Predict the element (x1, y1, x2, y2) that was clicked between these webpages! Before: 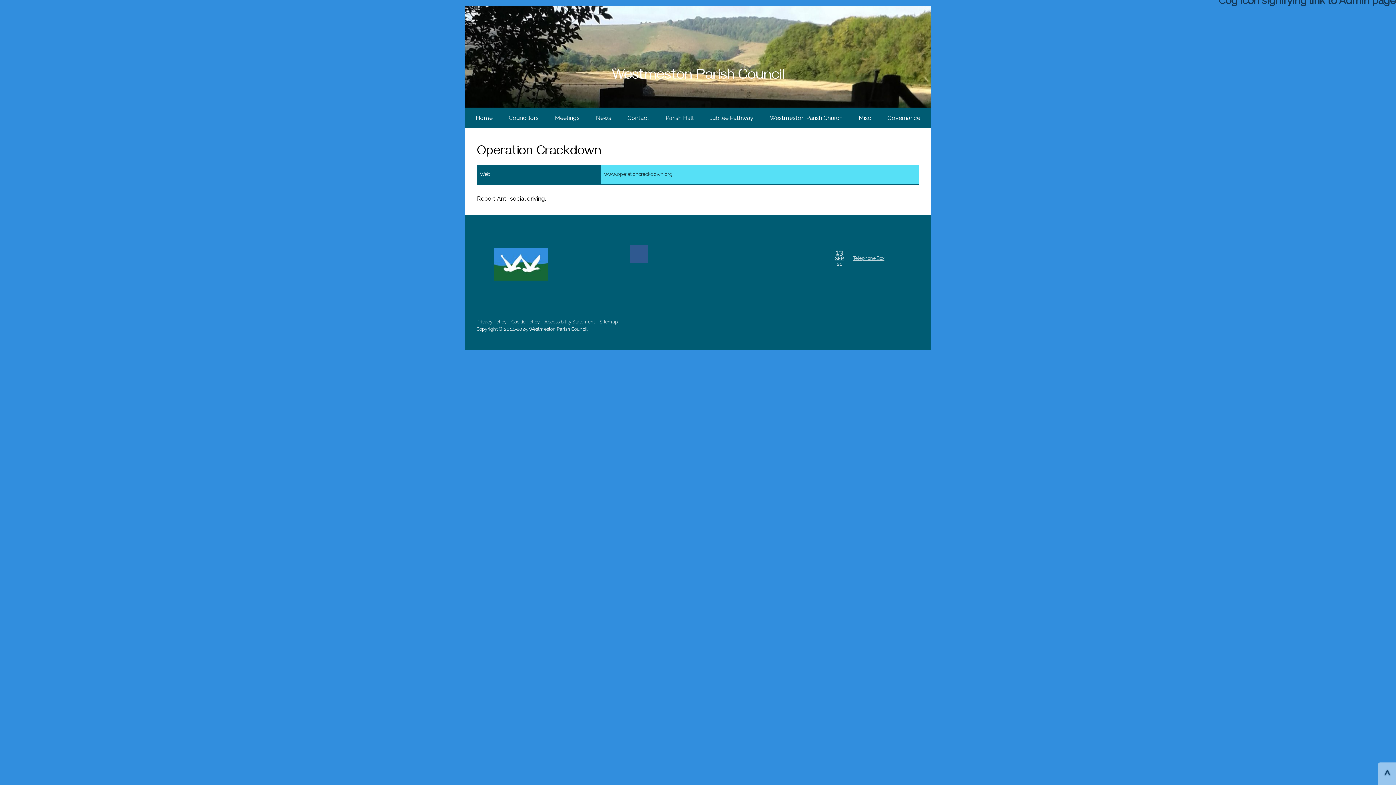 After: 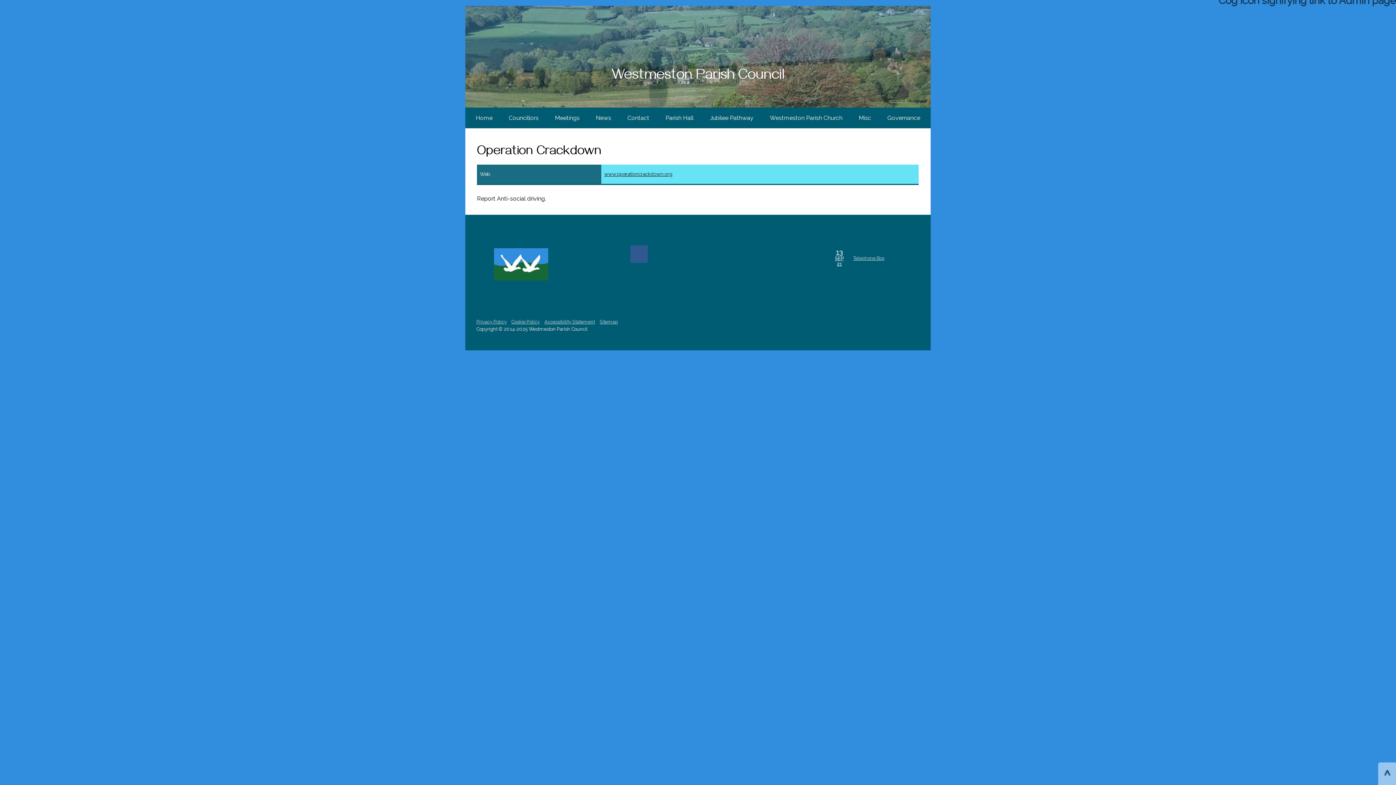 Action: bbox: (604, 171, 672, 177) label: www.operationcrackdown.org